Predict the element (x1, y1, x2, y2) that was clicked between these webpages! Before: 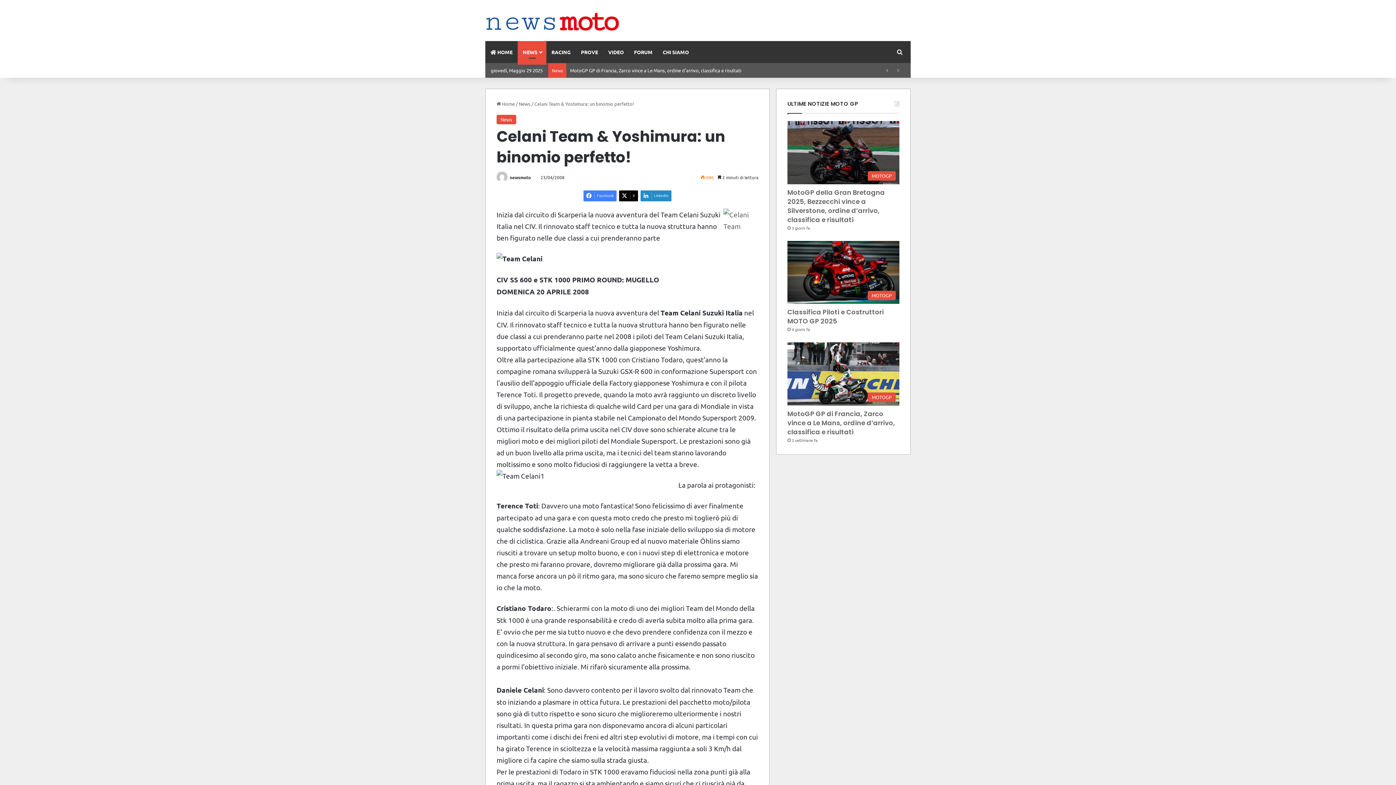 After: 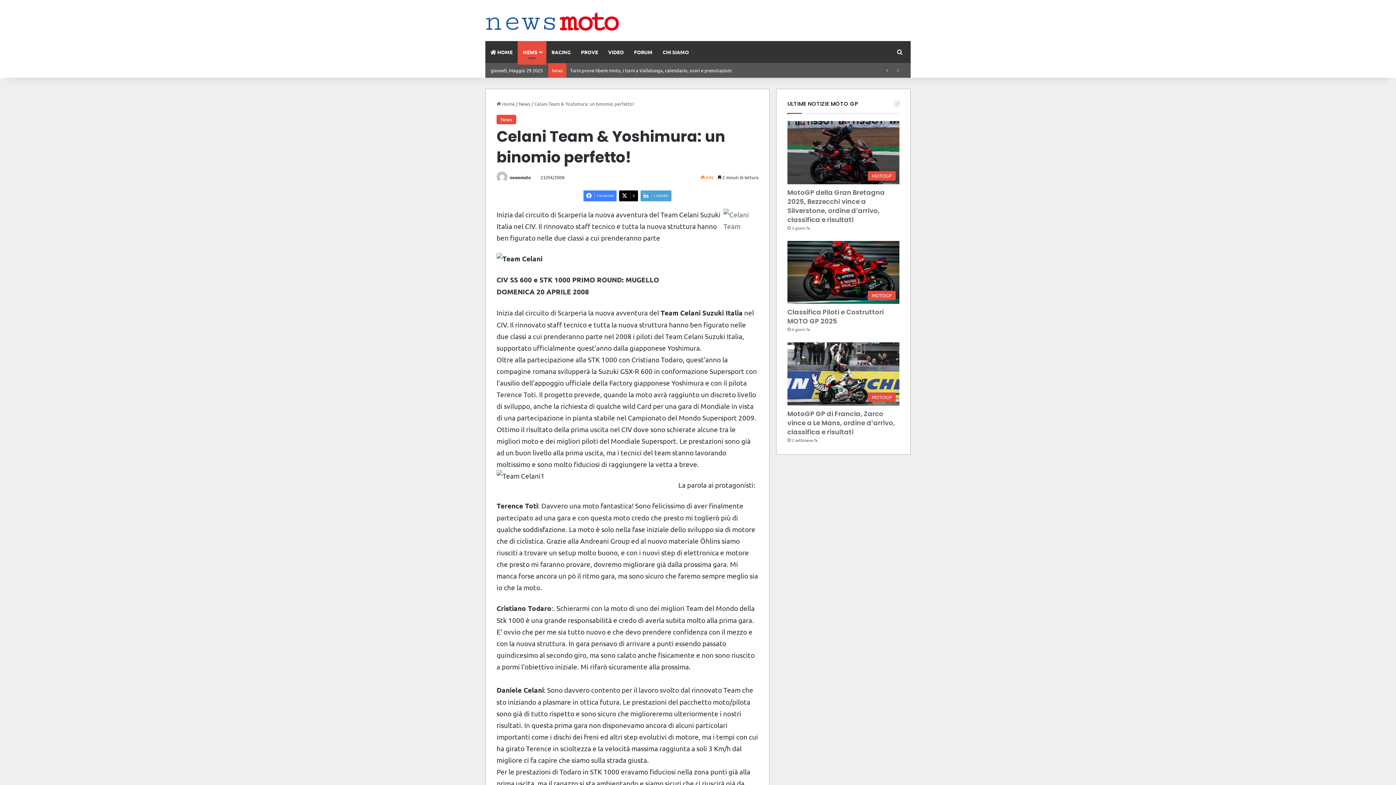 Action: bbox: (640, 190, 671, 201) label: LinkedIn